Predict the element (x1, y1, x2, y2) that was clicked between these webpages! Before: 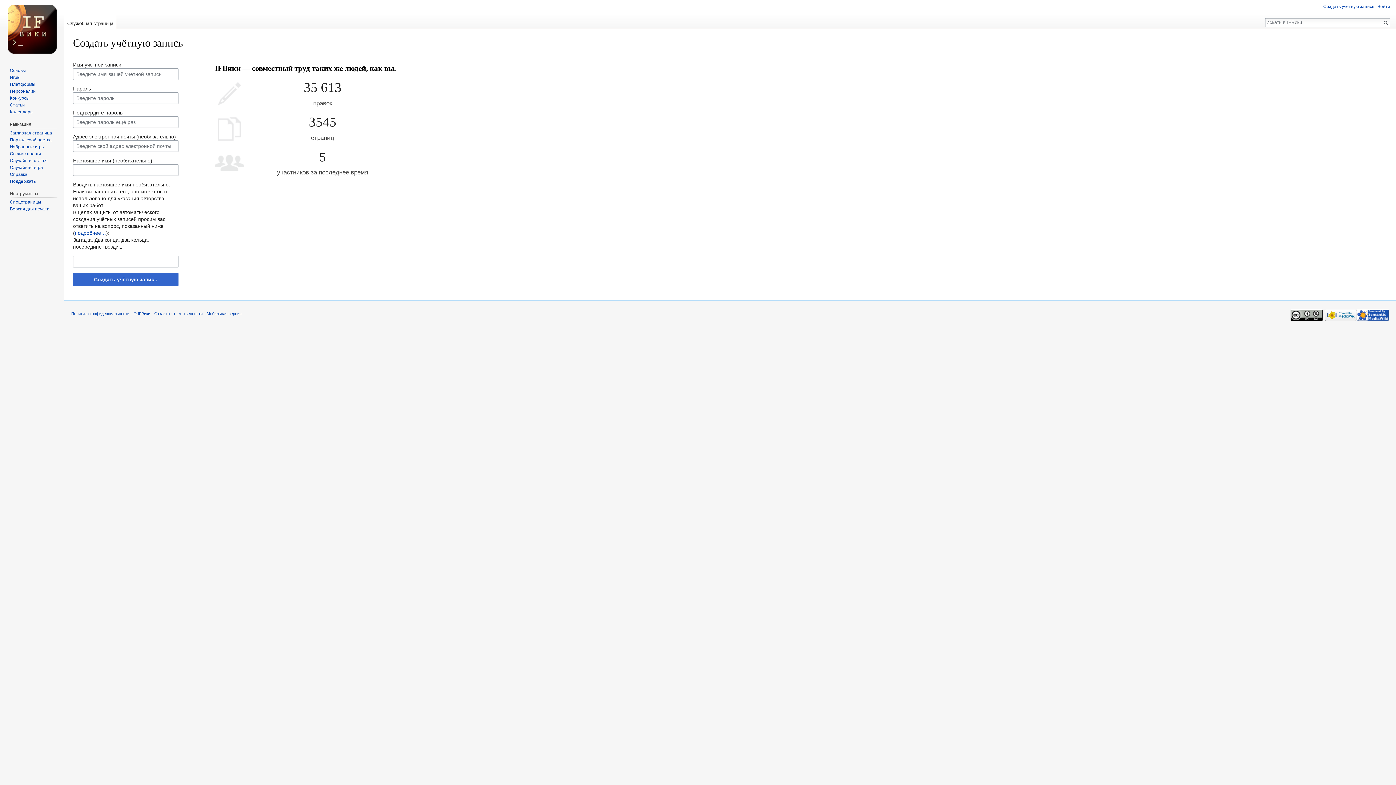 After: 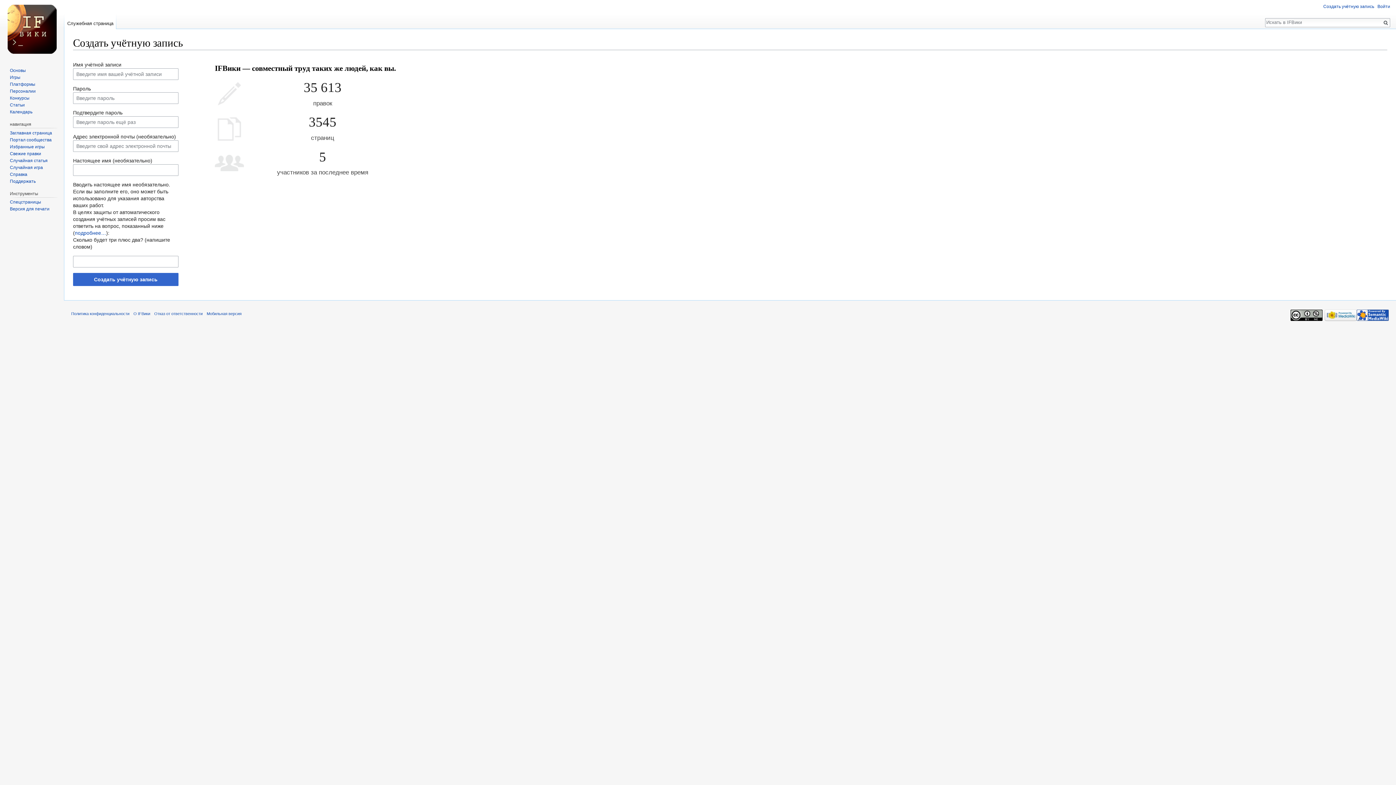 Action: bbox: (1323, 4, 1374, 9) label: Создать учётную запись